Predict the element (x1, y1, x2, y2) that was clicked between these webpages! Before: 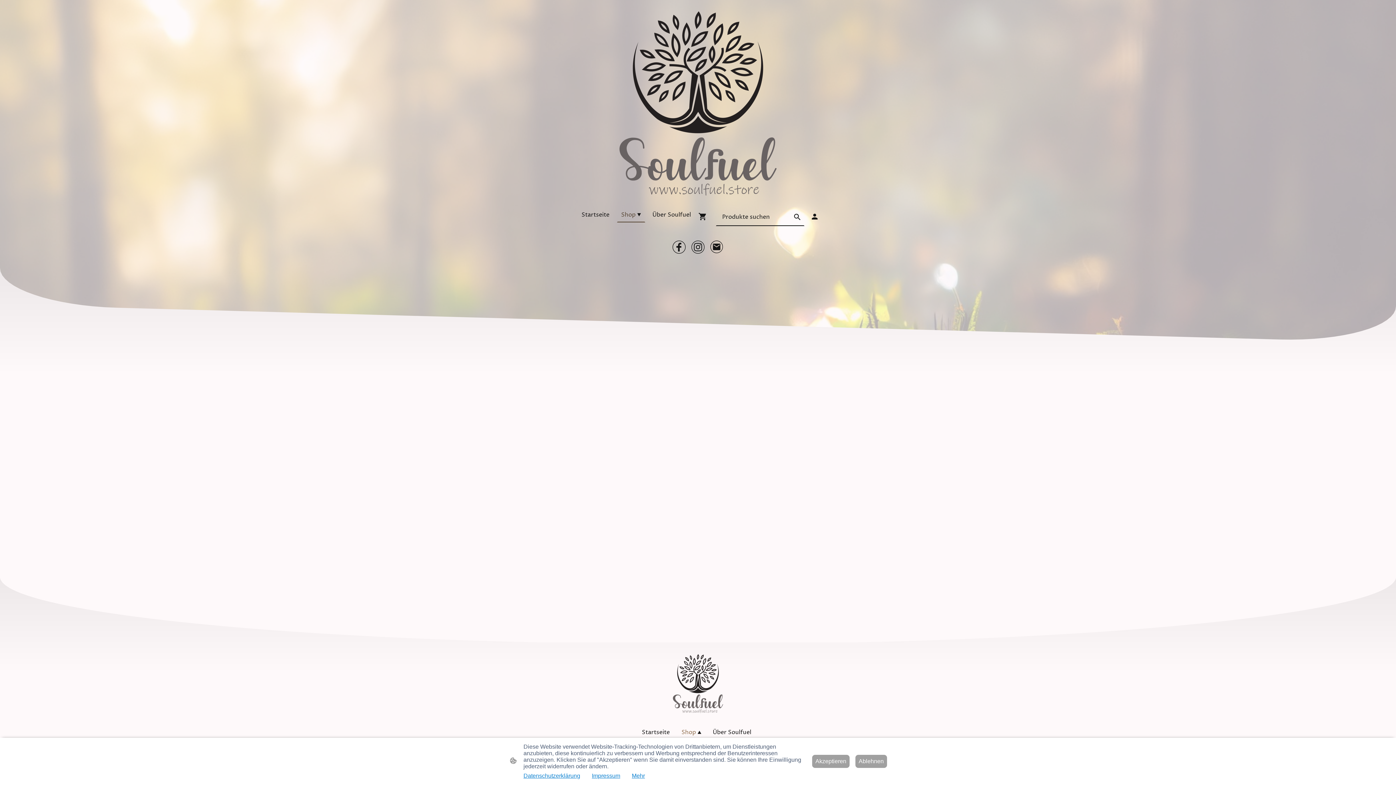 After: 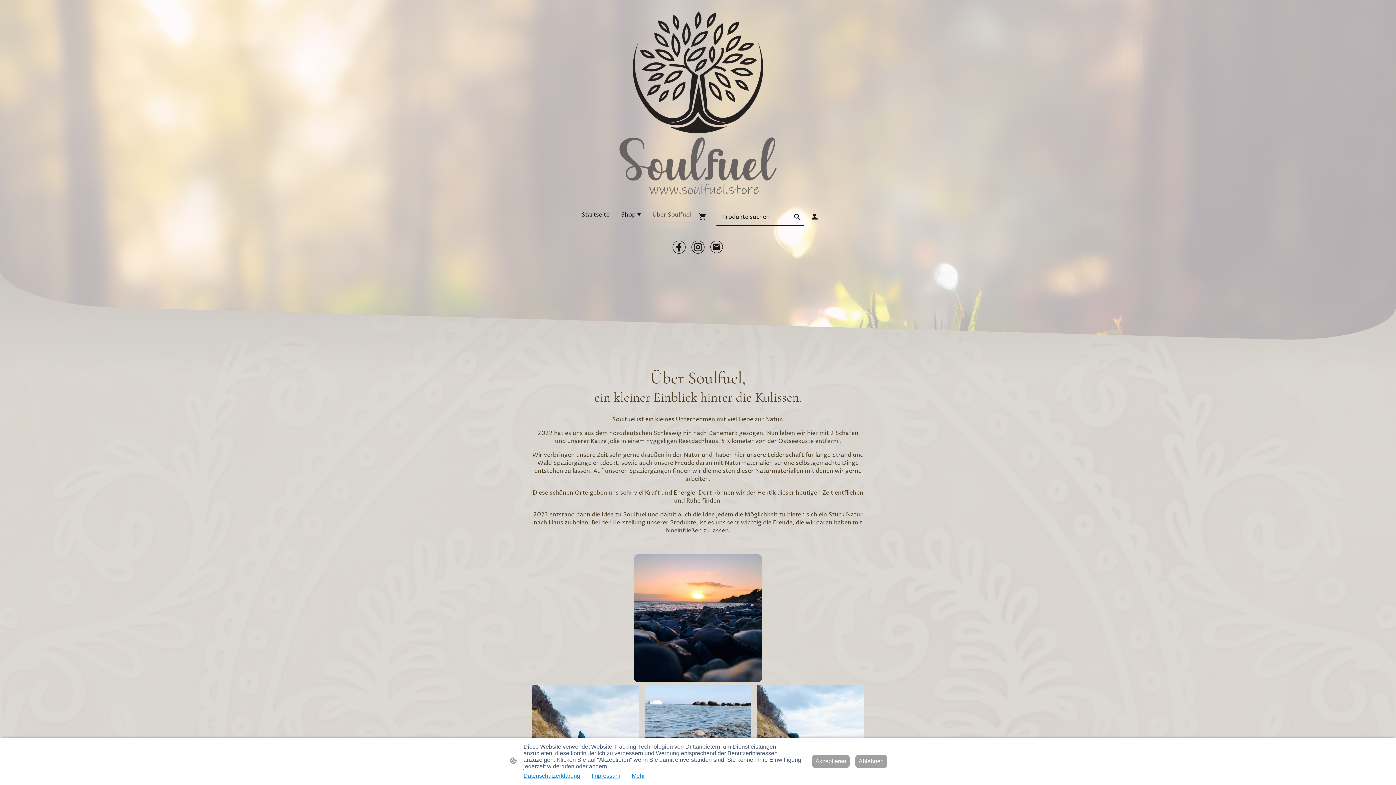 Action: label: Über Soulfuel bbox: (709, 725, 755, 739)